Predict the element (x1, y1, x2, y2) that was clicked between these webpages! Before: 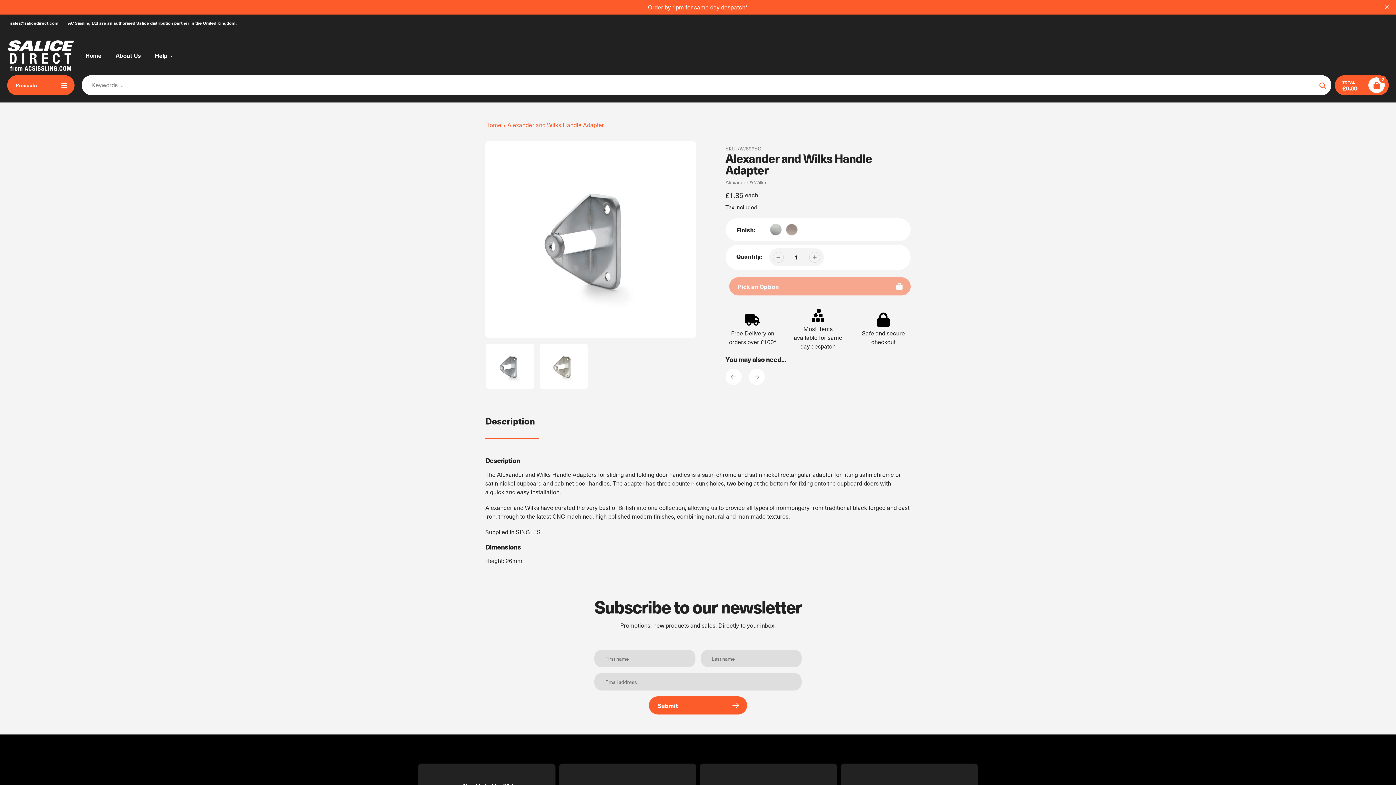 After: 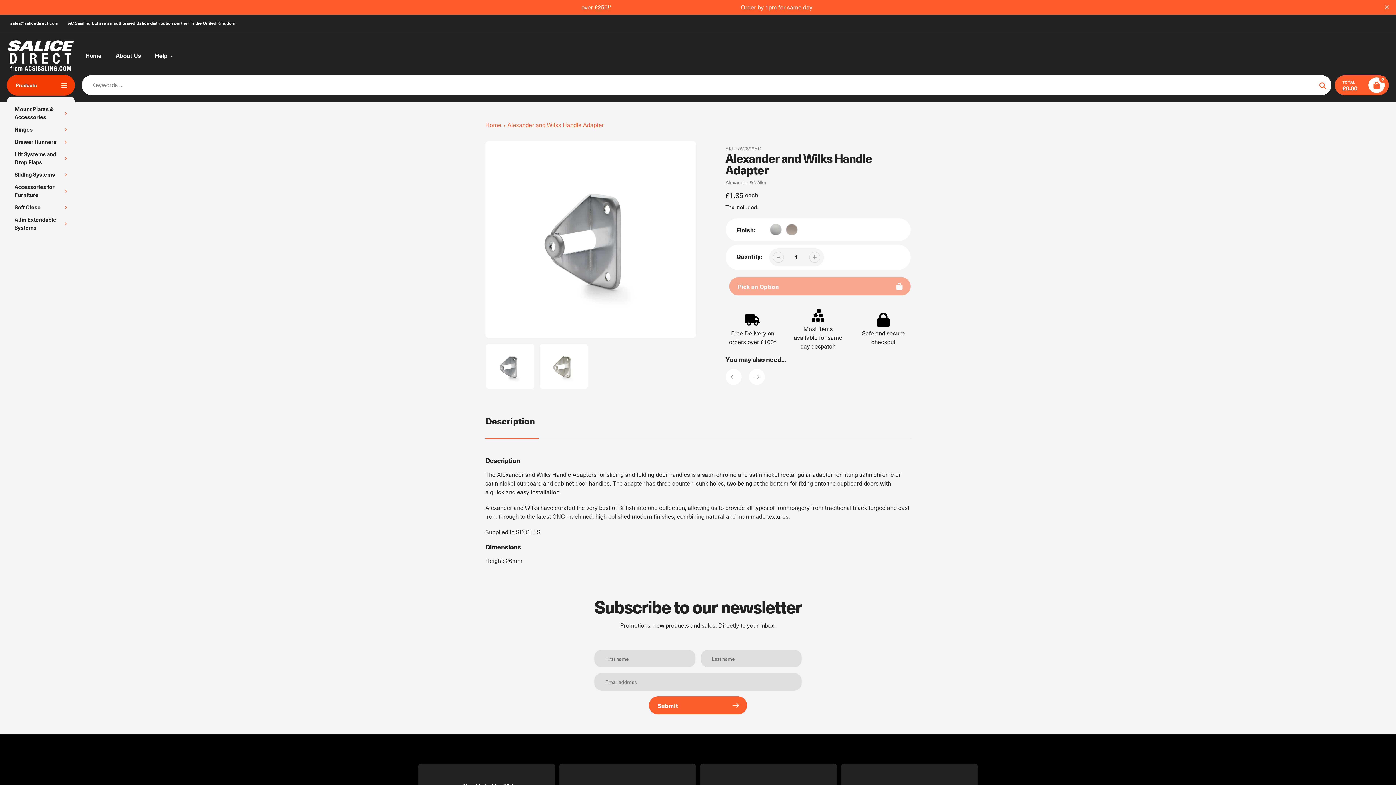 Action: bbox: (7, 75, 74, 95) label: Products